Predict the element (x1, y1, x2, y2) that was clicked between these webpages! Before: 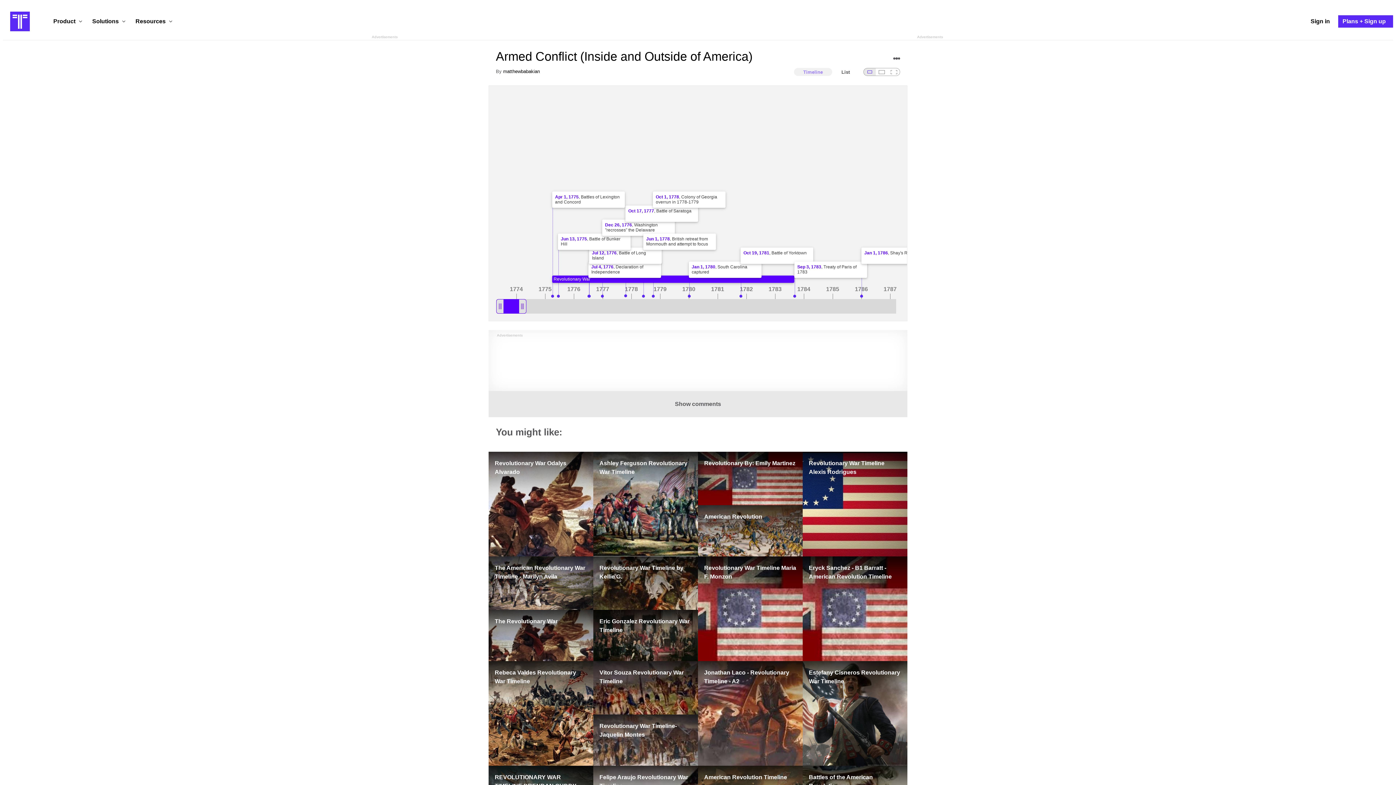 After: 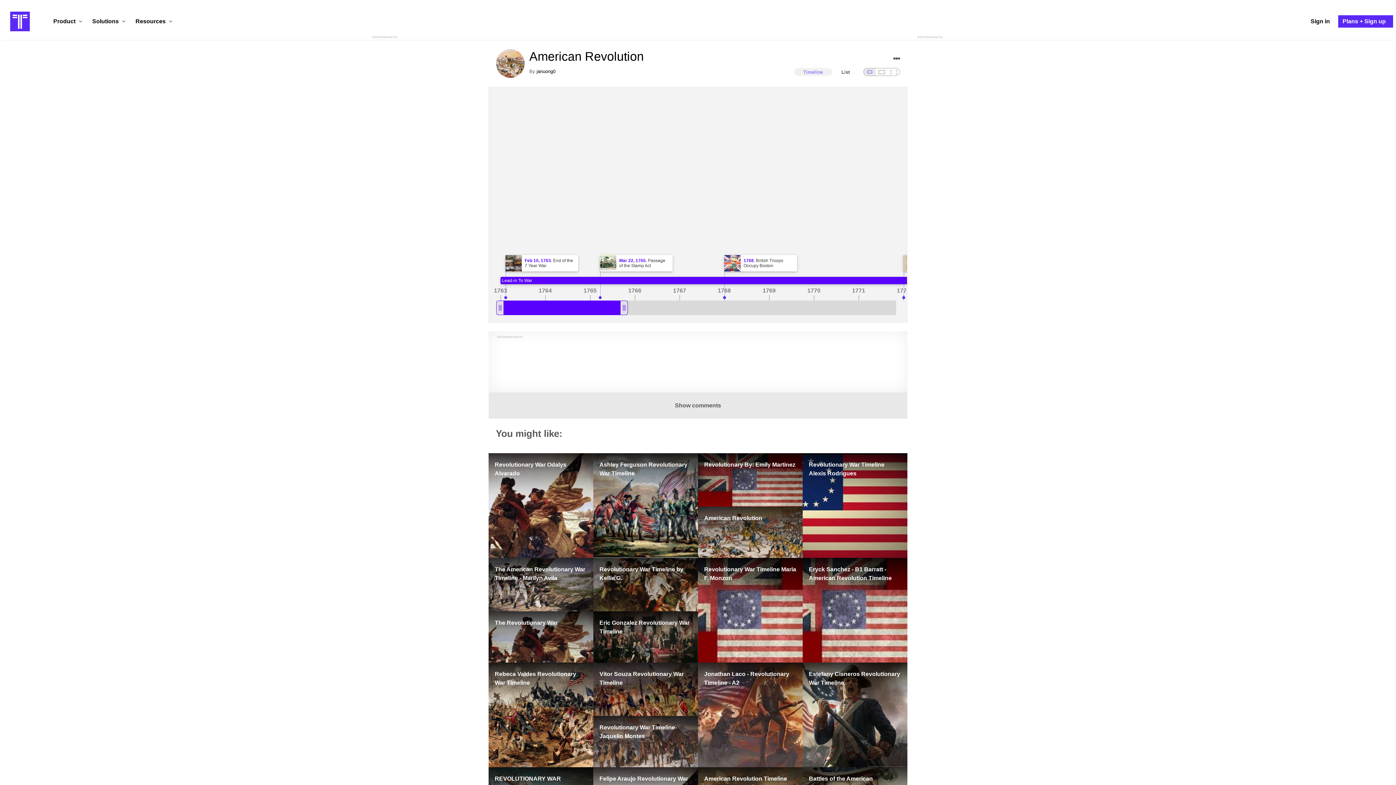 Action: bbox: (698, 505, 802, 558) label: American Revolution